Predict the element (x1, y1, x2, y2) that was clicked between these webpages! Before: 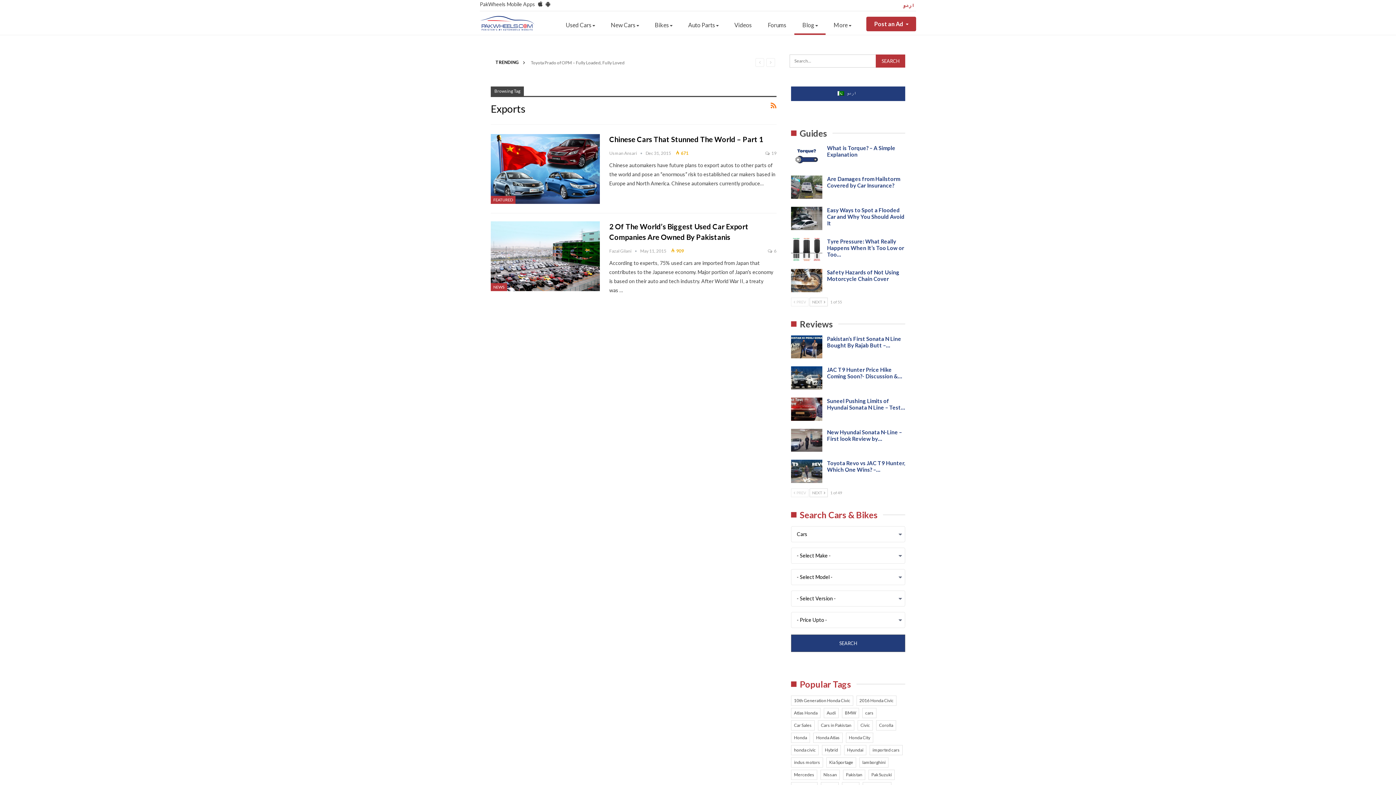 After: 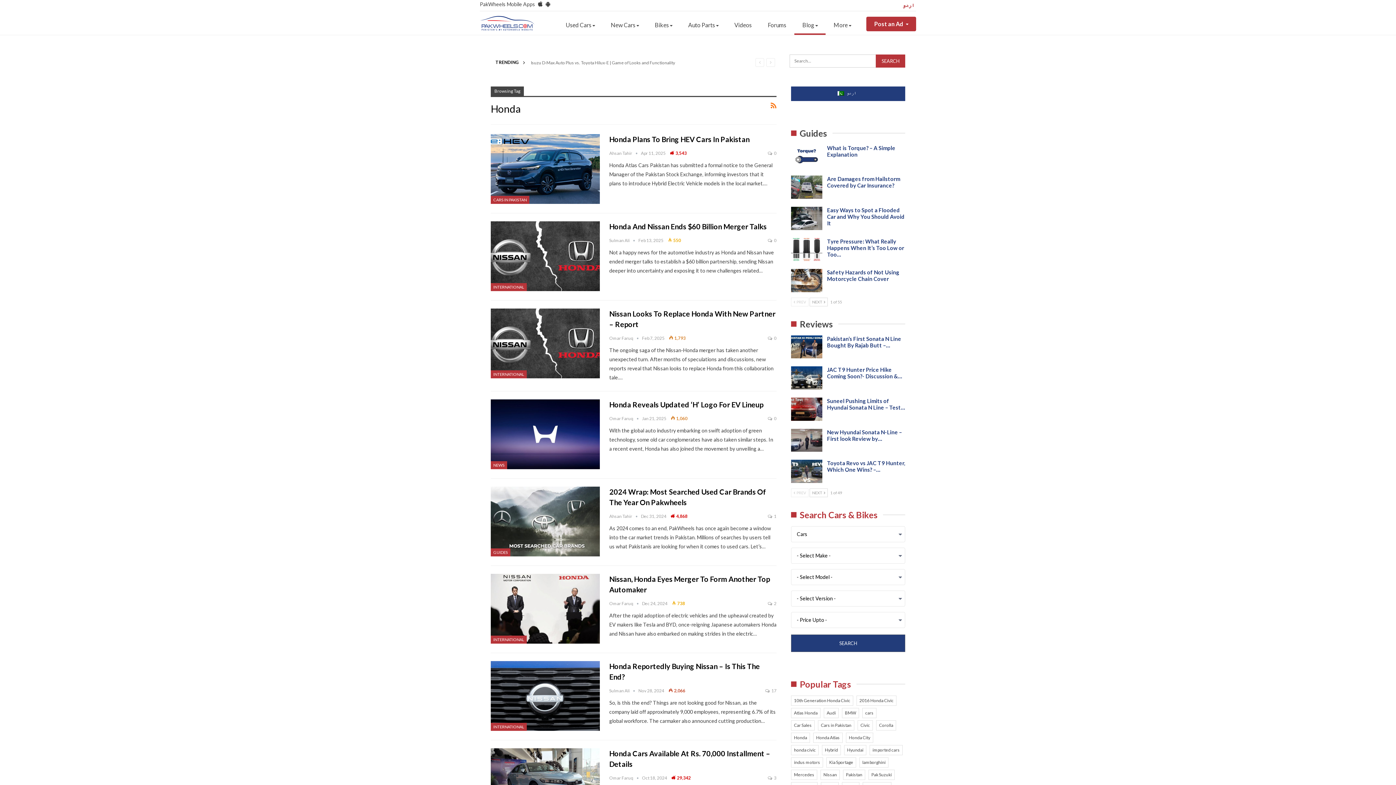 Action: label: Honda (515 items) bbox: (791, 733, 810, 743)